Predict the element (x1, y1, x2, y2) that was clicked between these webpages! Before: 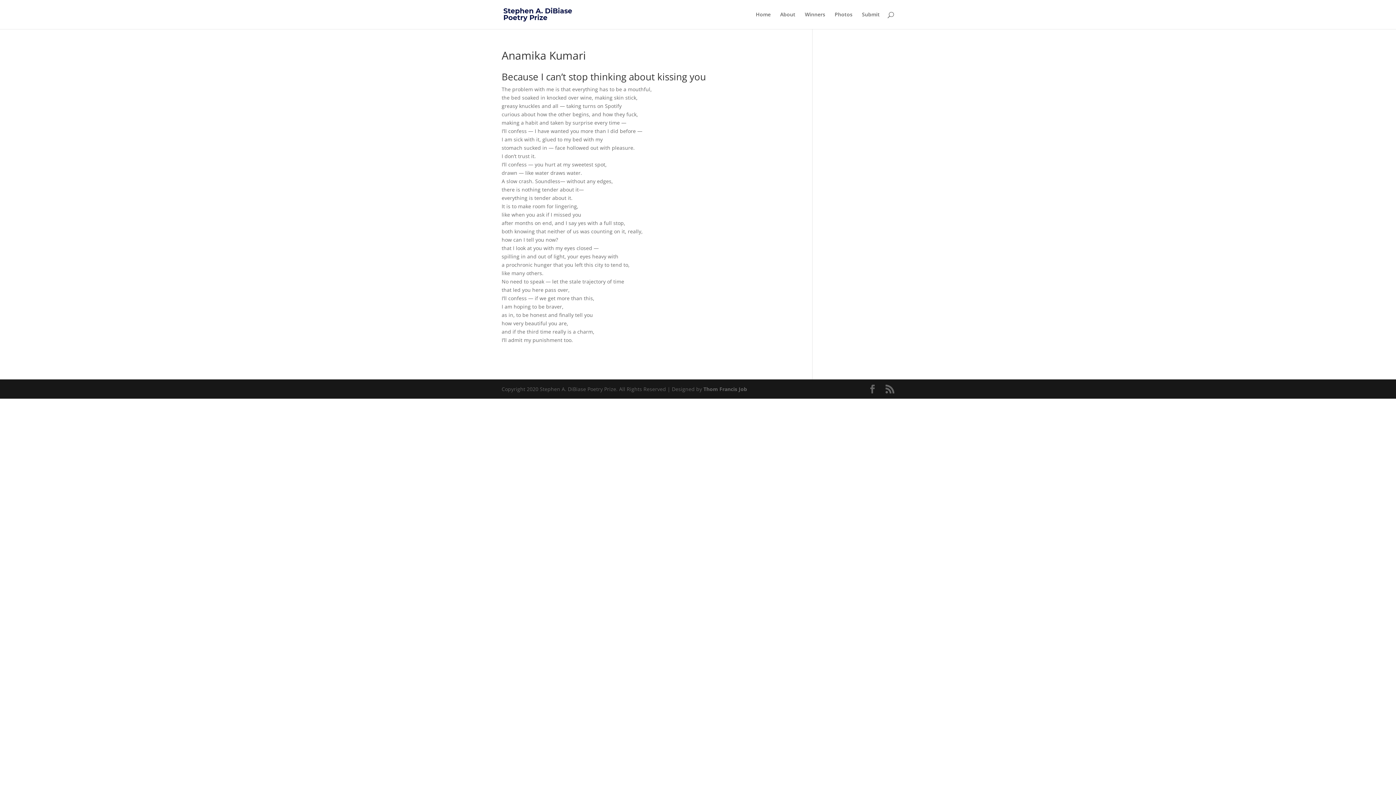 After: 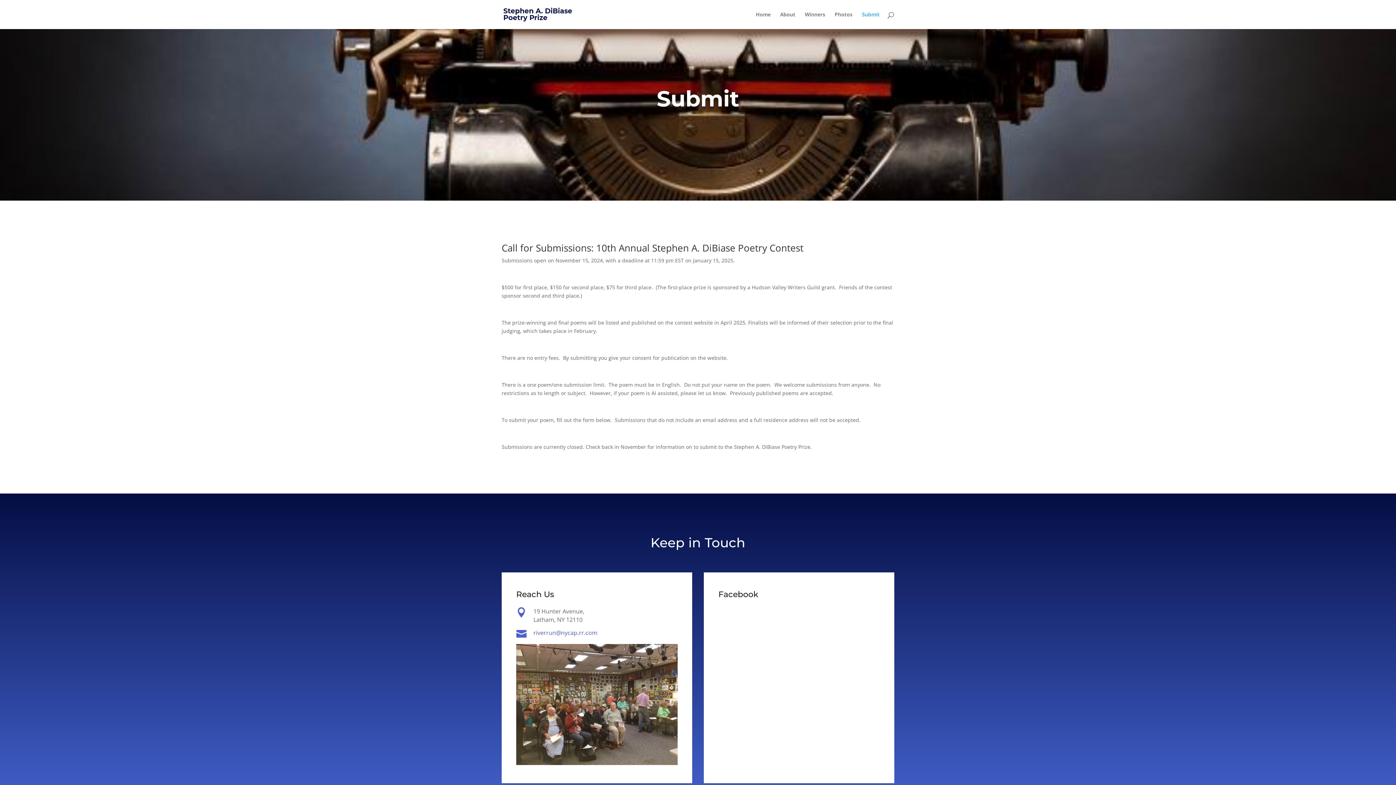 Action: label: Submit bbox: (862, 12, 880, 29)